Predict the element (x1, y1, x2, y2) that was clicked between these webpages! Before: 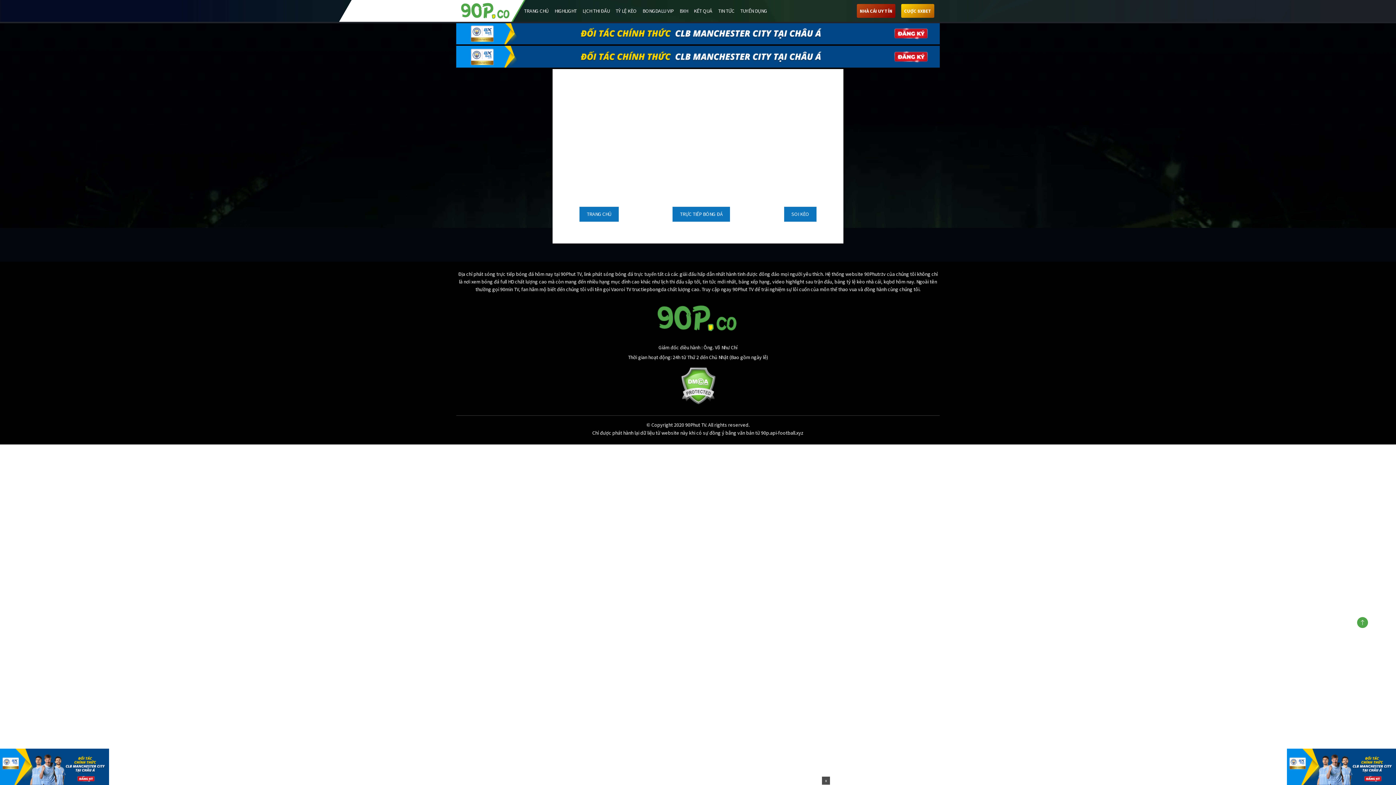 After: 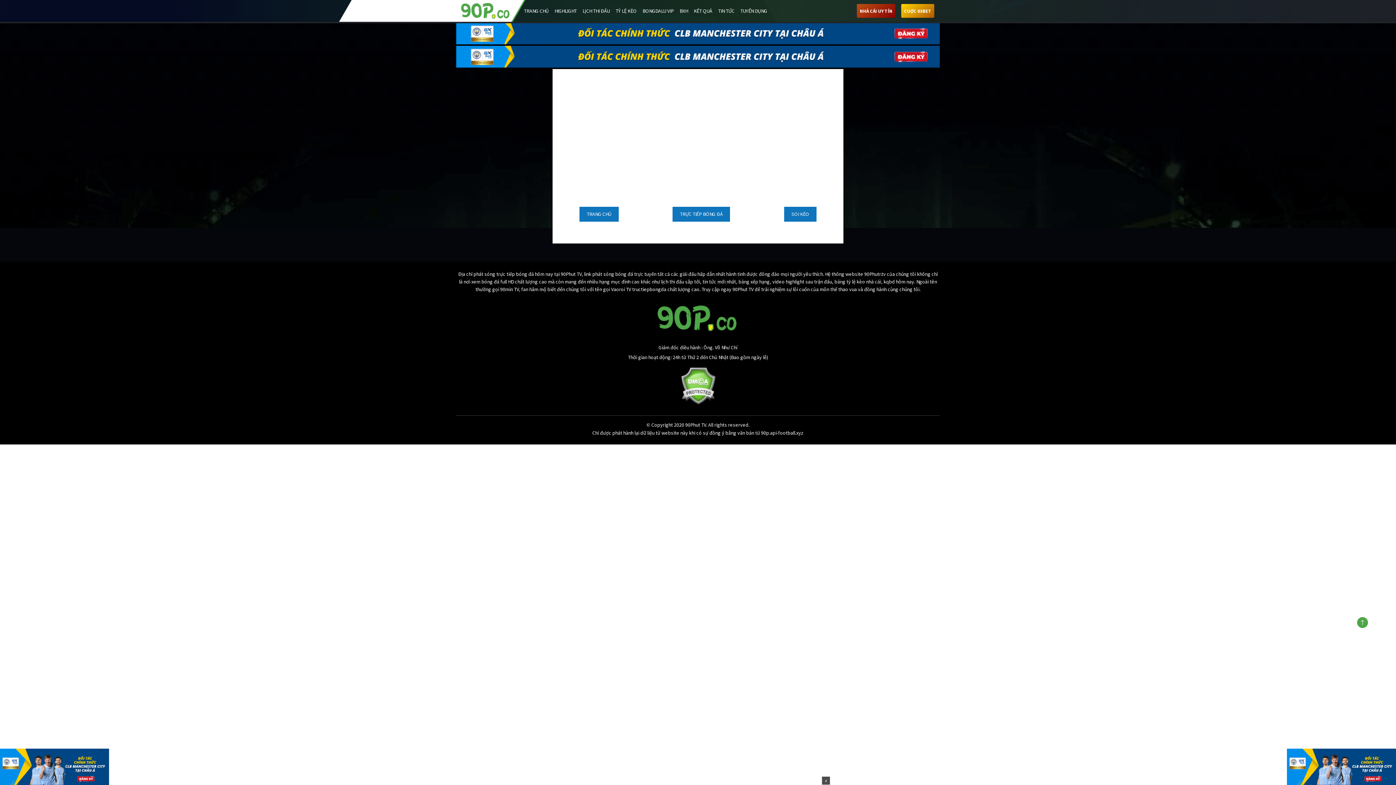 Action: bbox: (456, 52, 940, 59)